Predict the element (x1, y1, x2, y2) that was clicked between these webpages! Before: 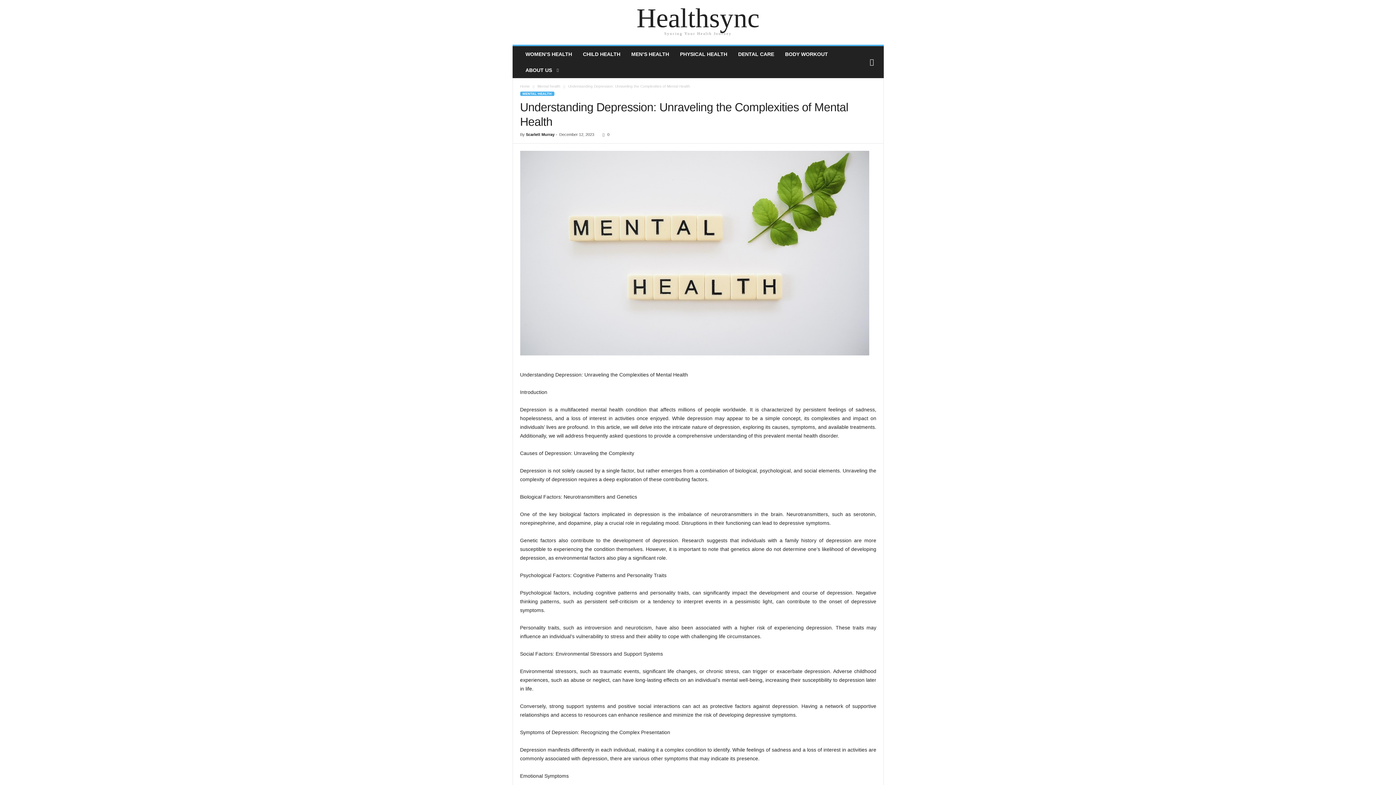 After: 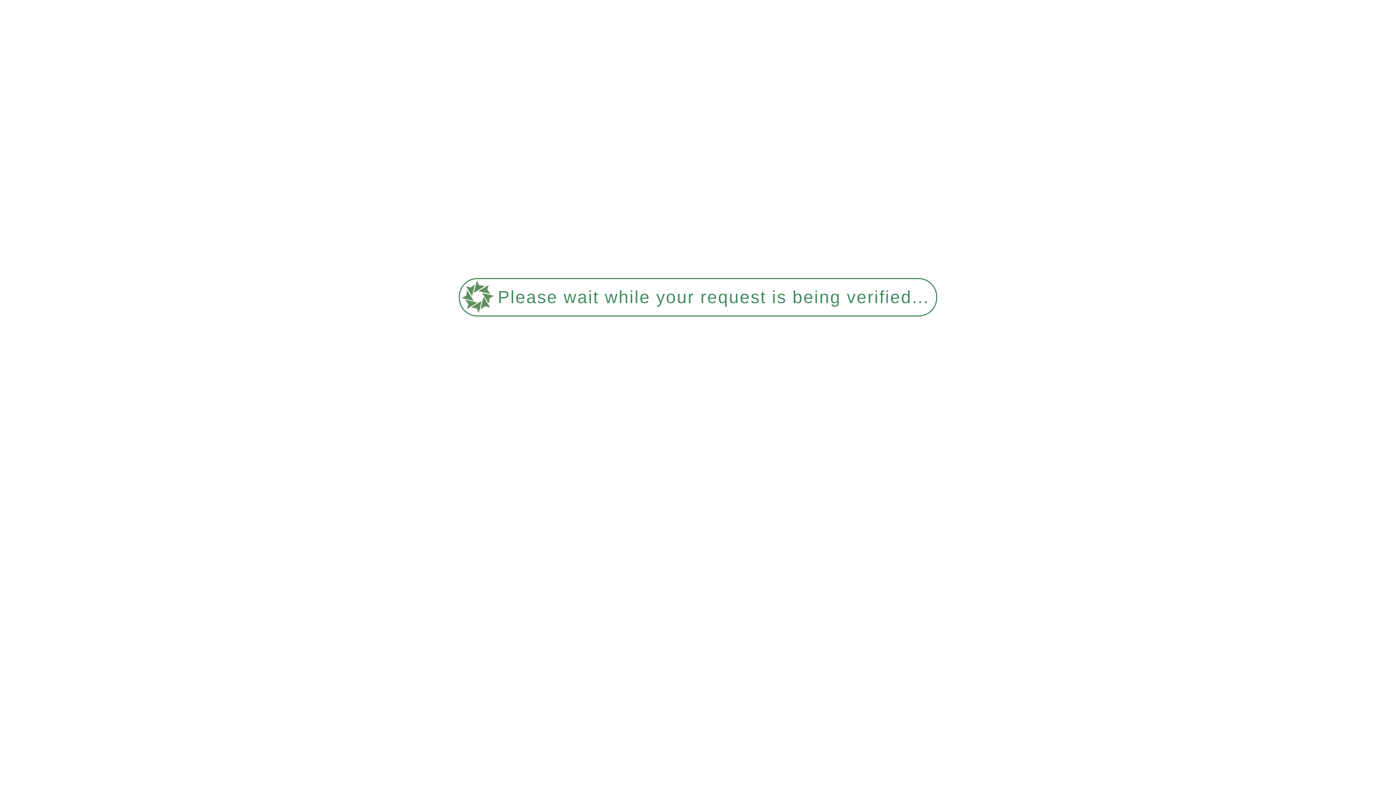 Action: label: Scarlett Murray bbox: (526, 132, 554, 136)